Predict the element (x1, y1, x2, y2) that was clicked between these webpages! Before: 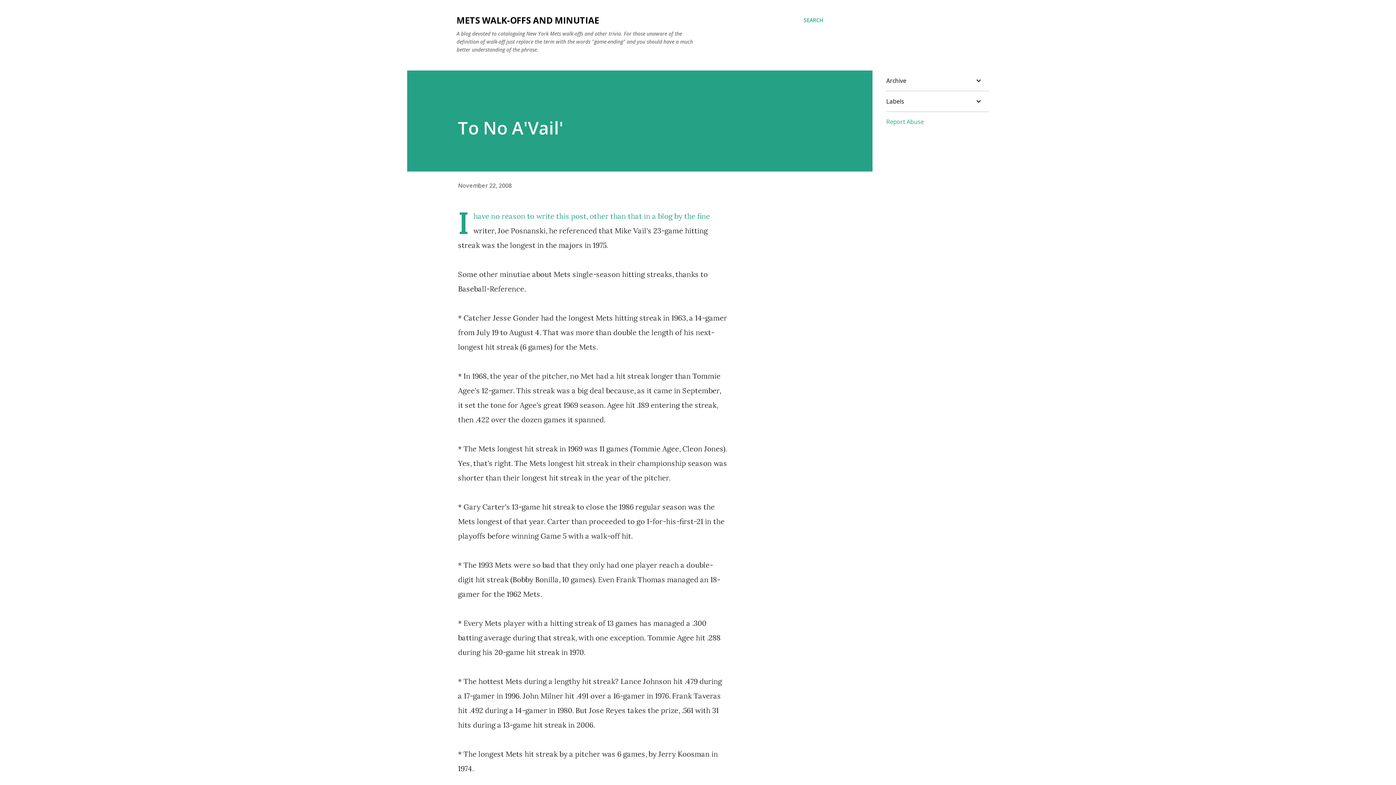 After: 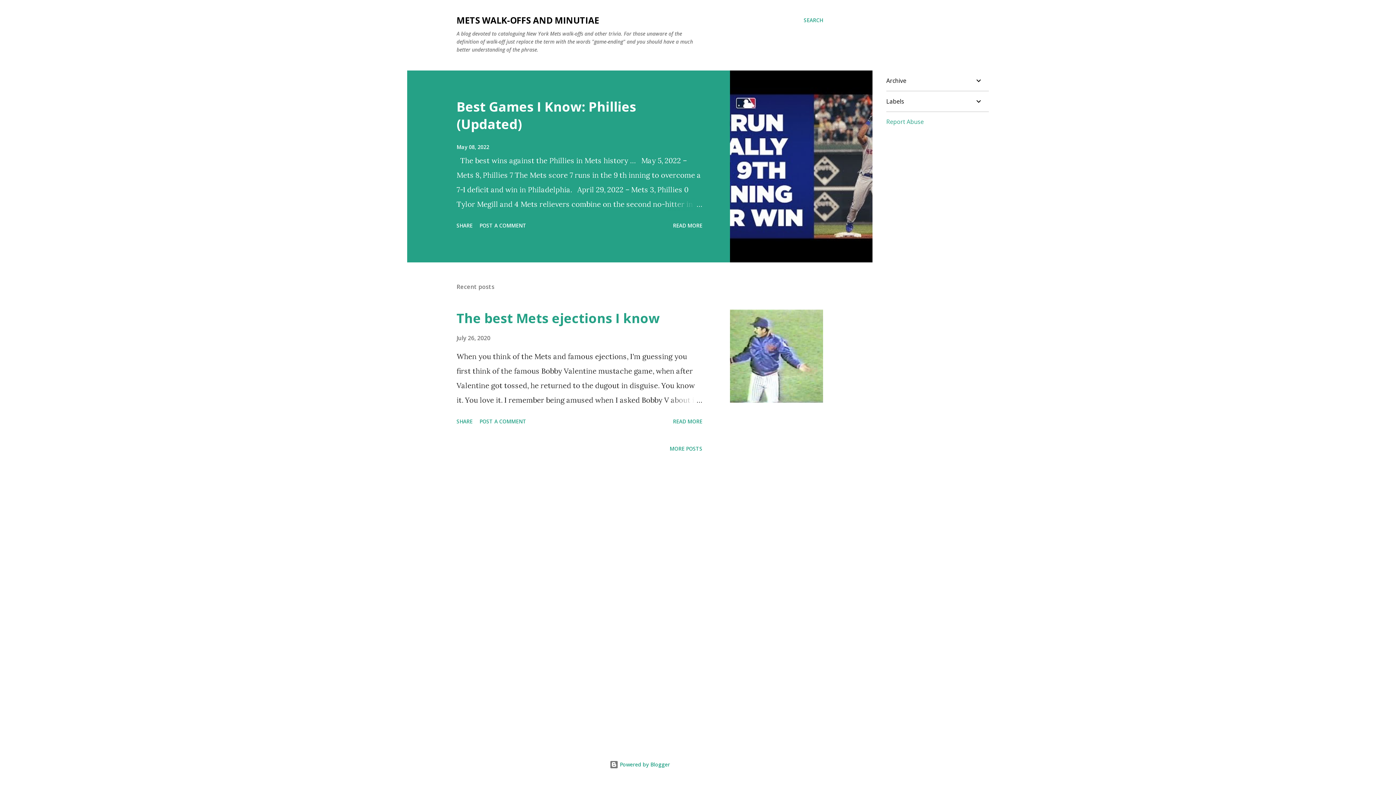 Action: bbox: (456, 14, 599, 26) label: METS WALK-OFFS AND MINUTIAE